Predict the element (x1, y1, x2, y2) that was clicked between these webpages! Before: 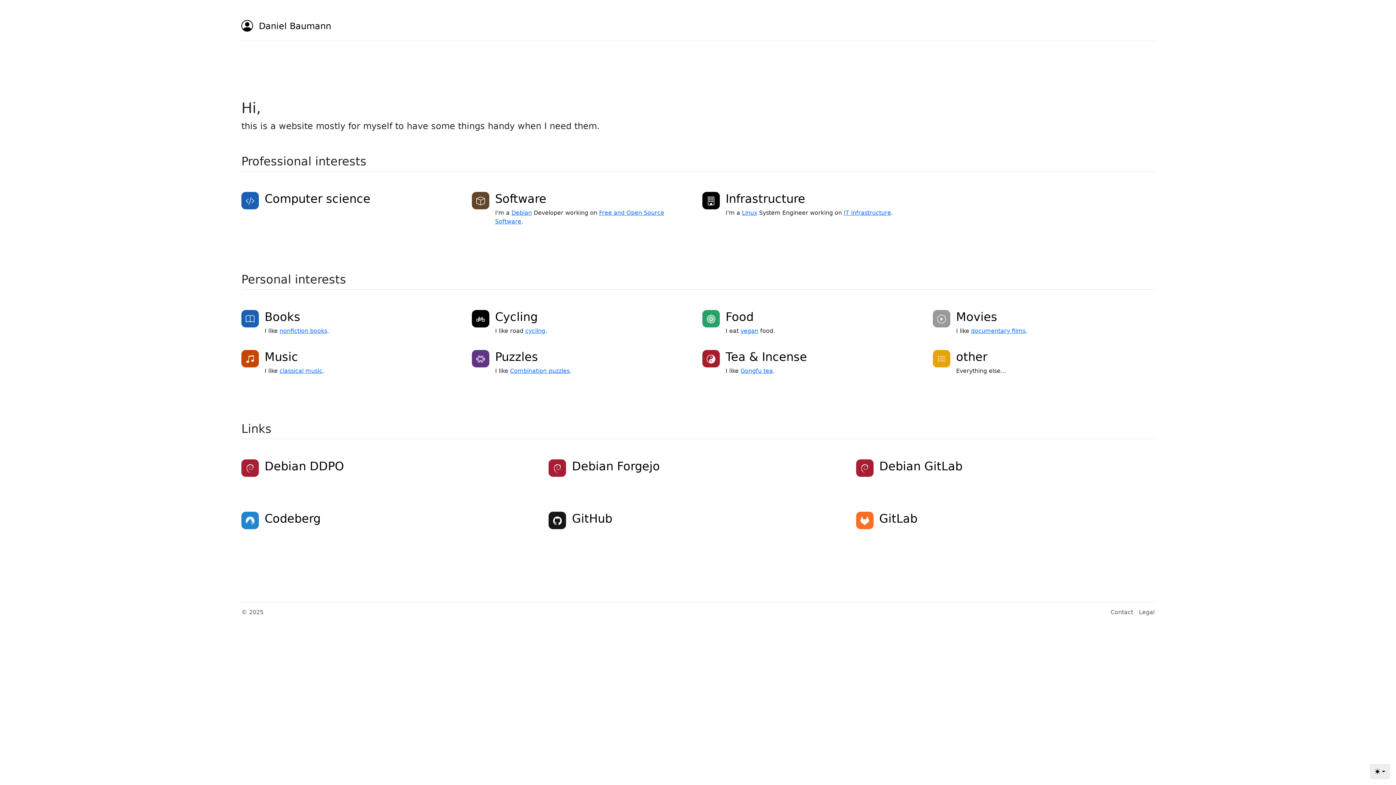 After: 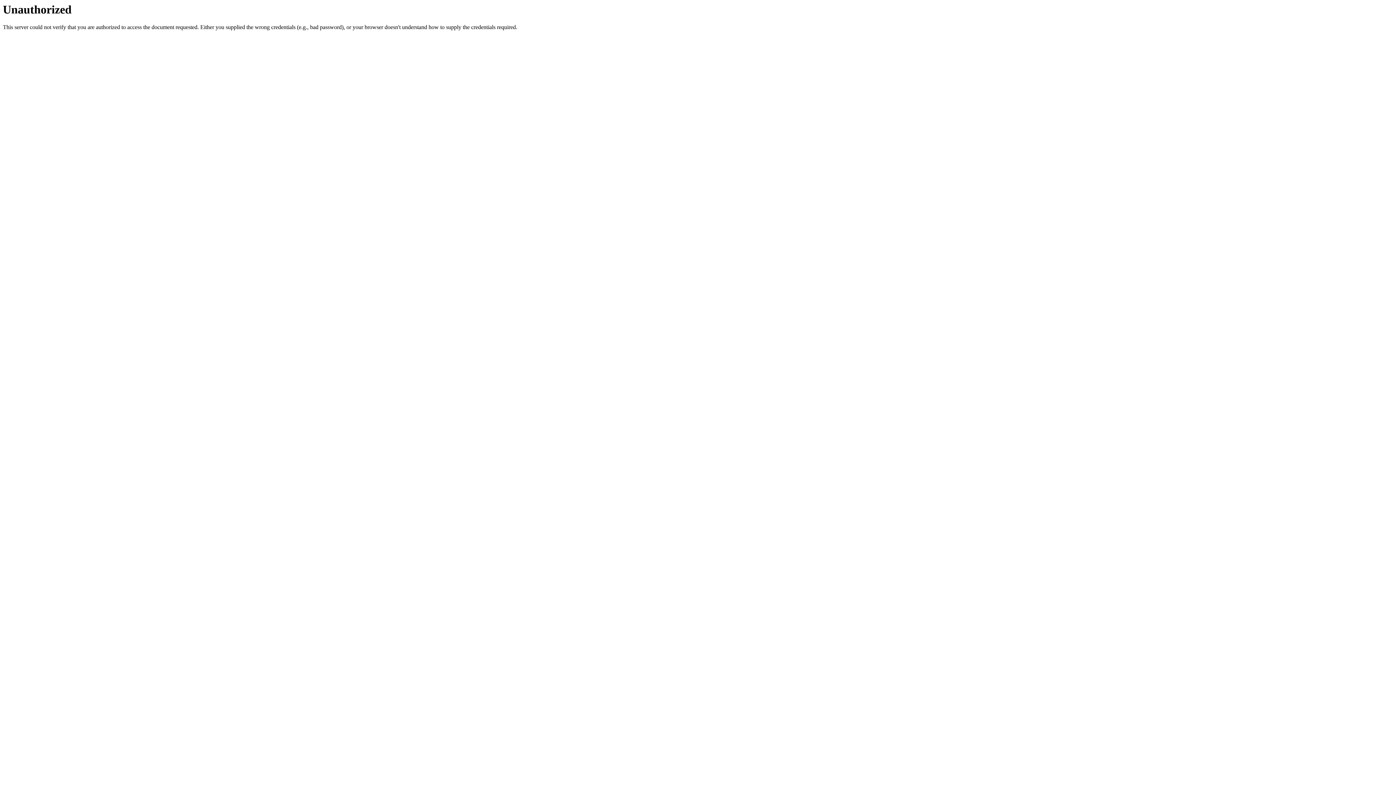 Action: bbox: (706, 351, 715, 366)